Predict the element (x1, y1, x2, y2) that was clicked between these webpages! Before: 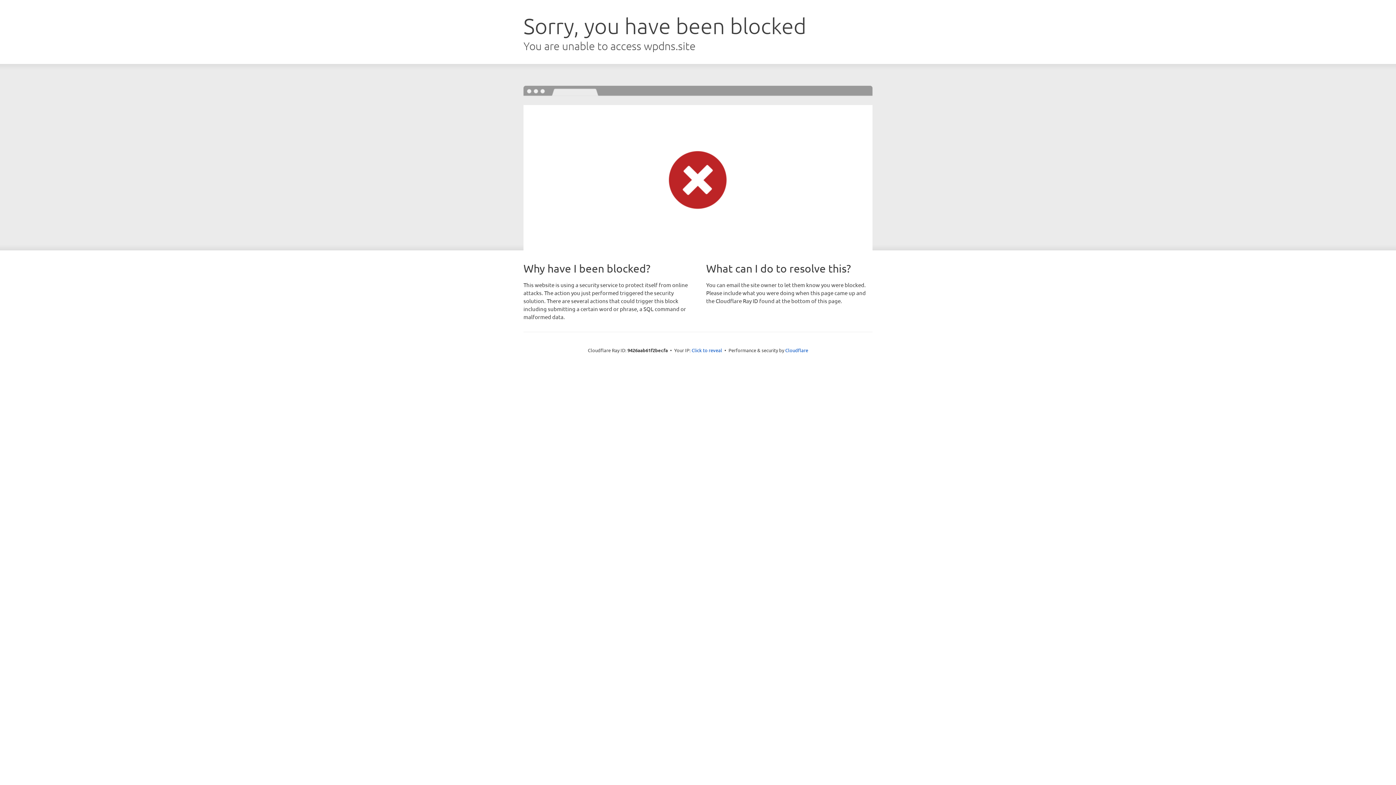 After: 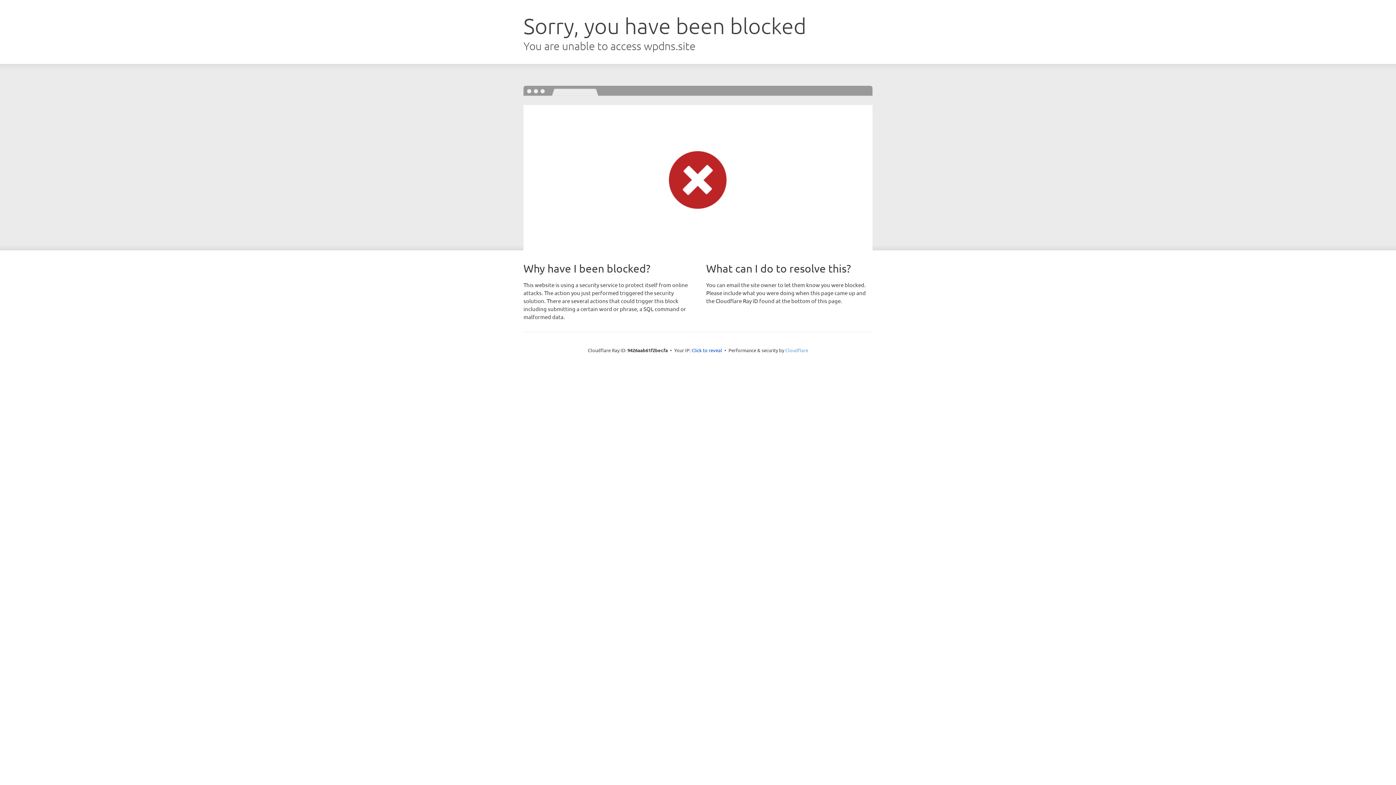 Action: bbox: (785, 347, 808, 353) label: Cloudflare